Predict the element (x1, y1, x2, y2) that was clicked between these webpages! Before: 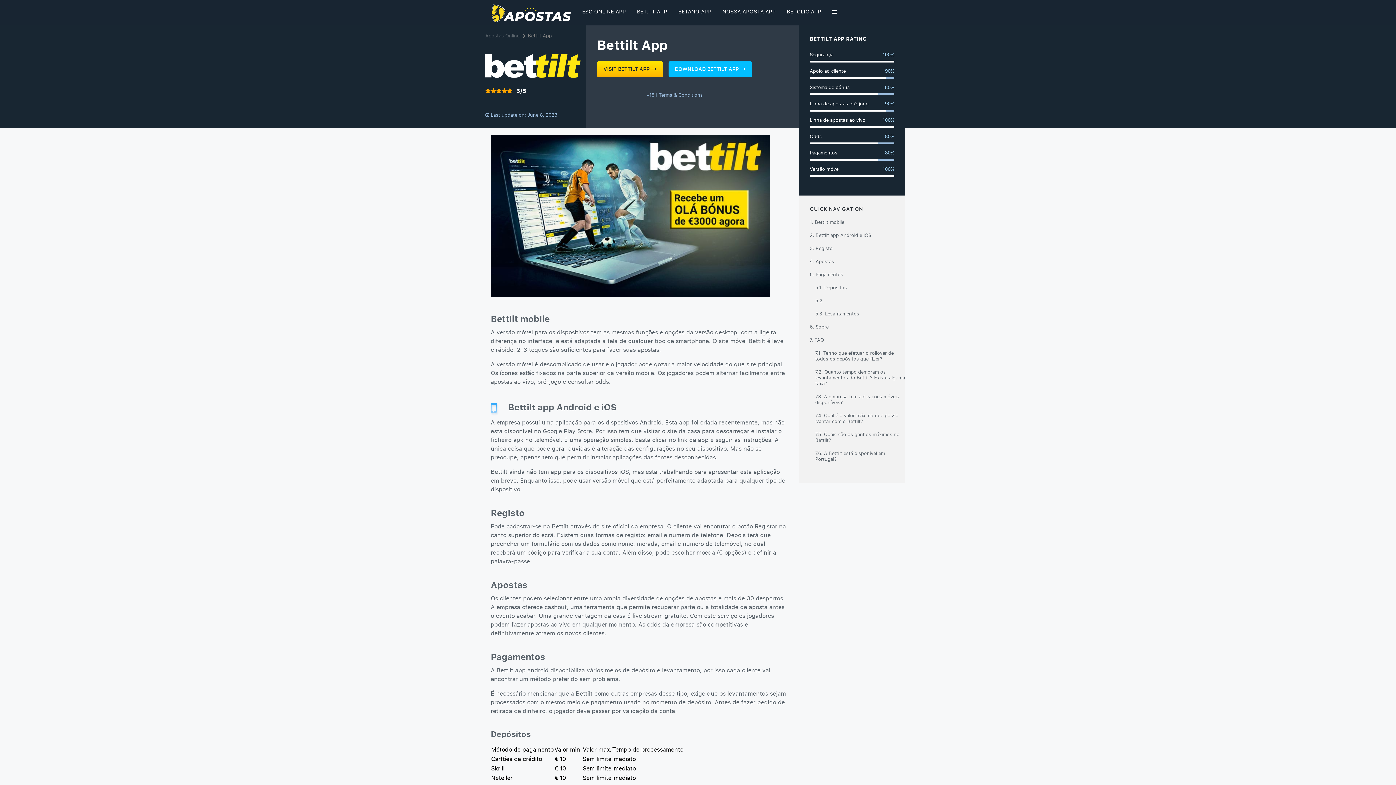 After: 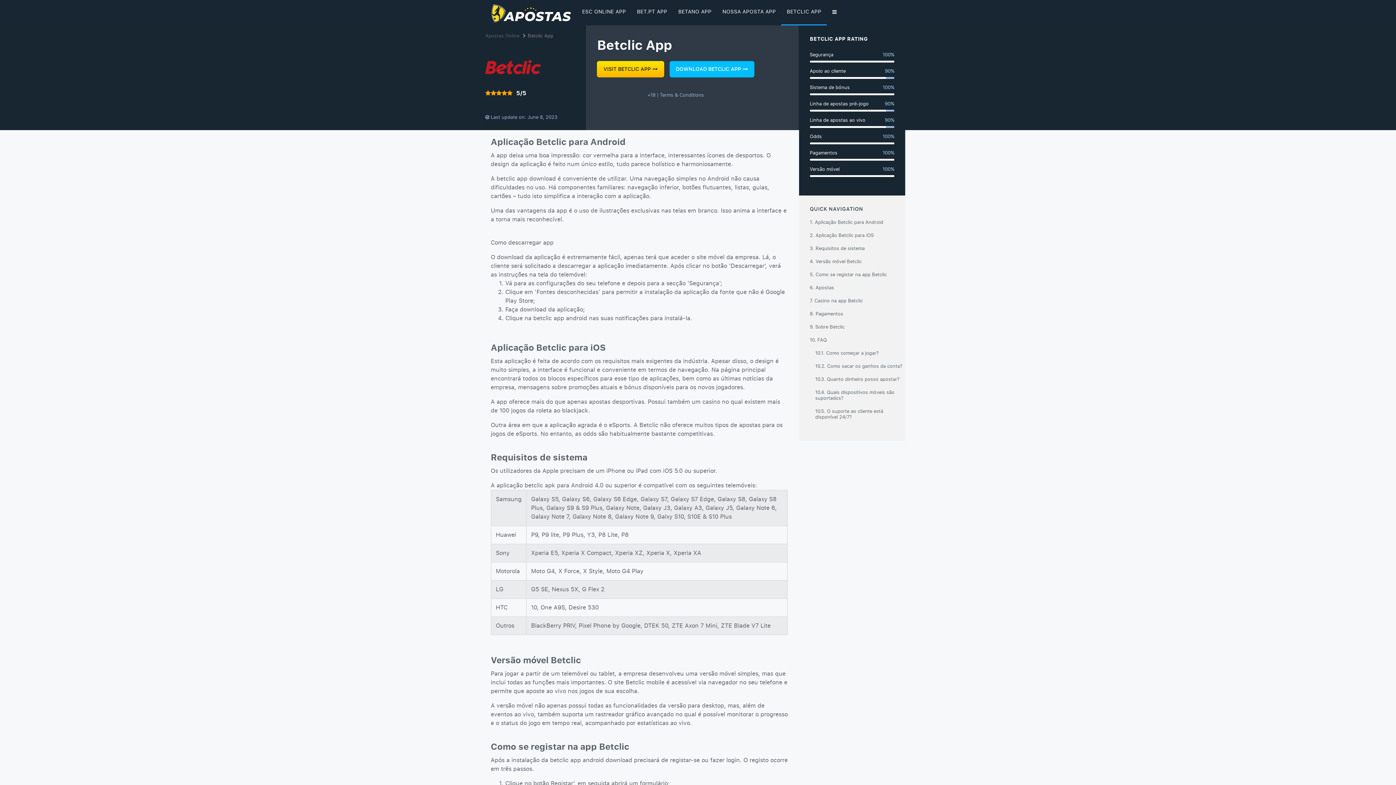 Action: bbox: (781, 0, 827, 25) label: BETCLIC APP